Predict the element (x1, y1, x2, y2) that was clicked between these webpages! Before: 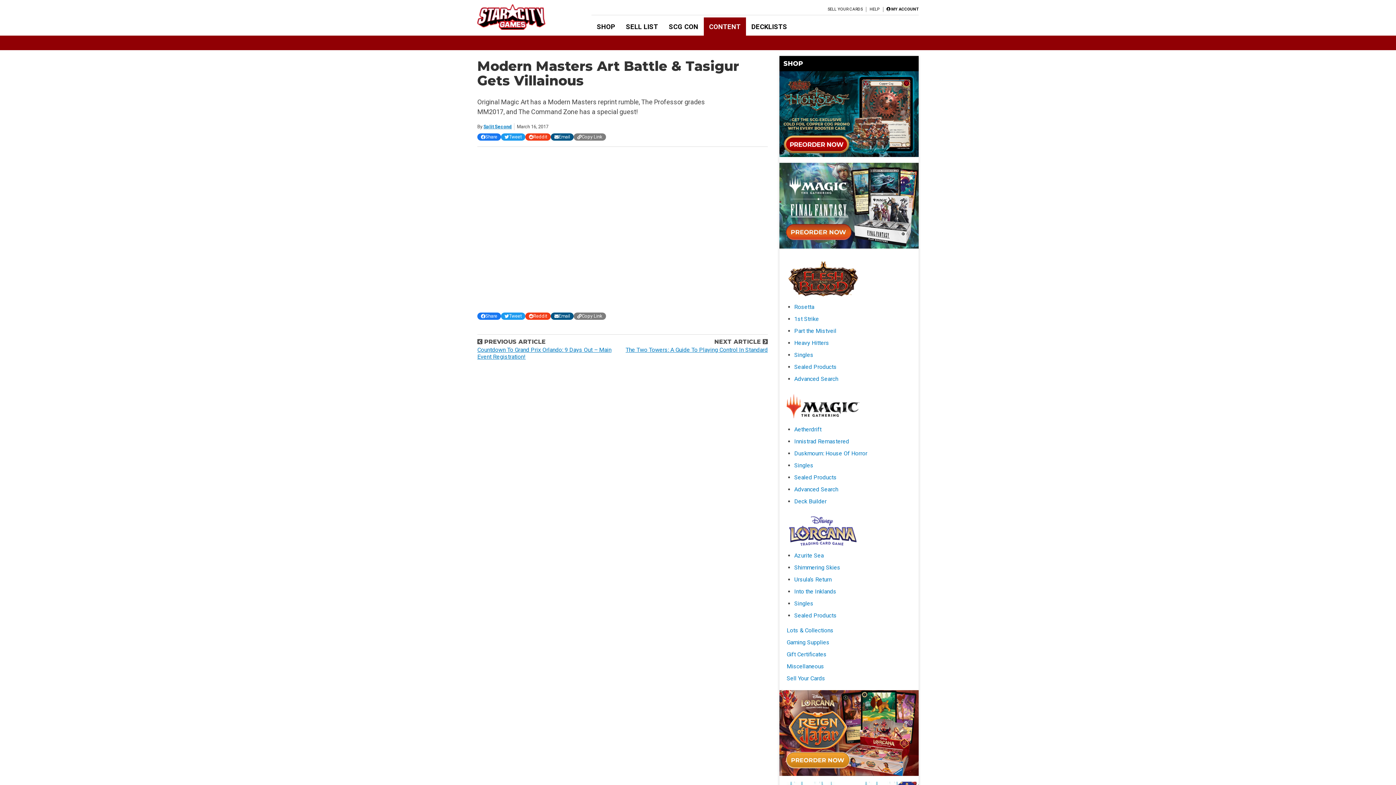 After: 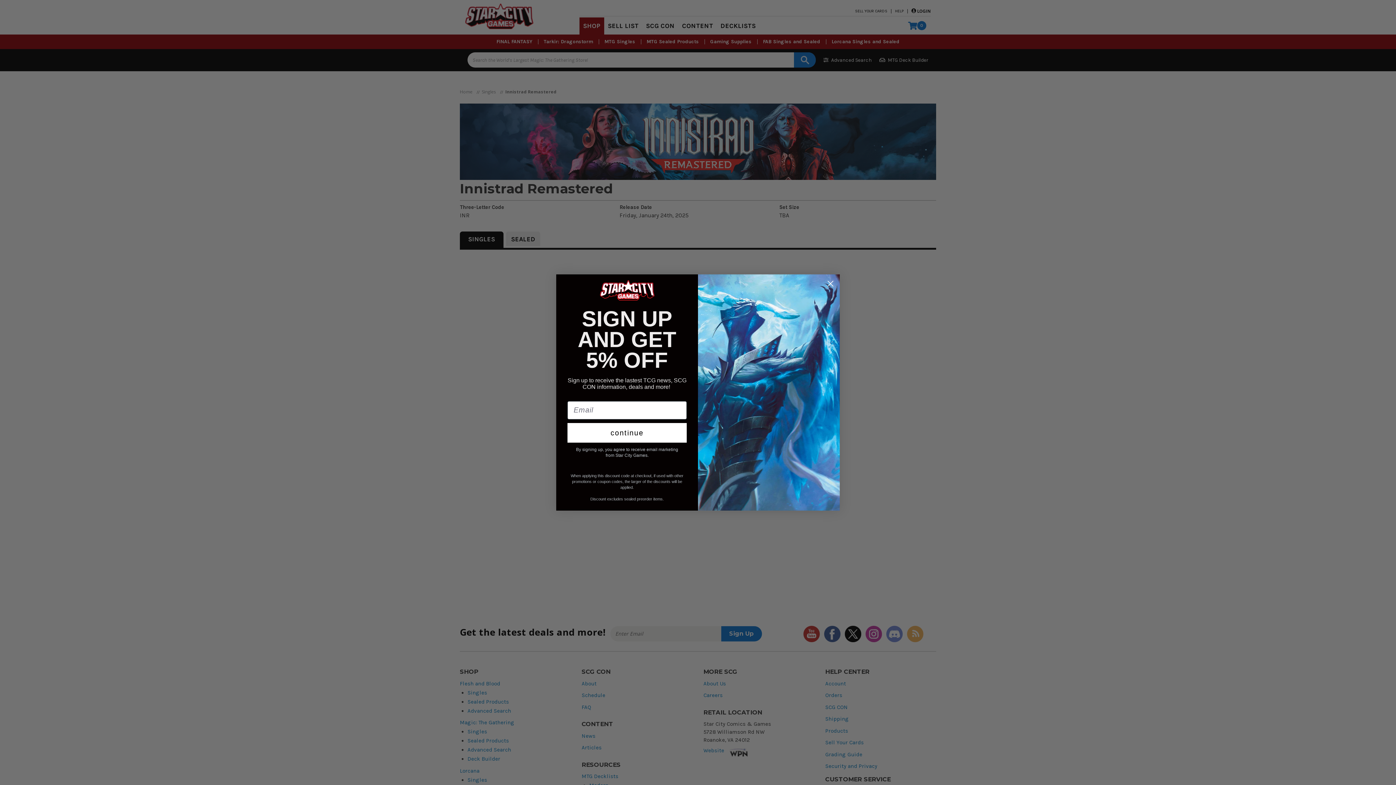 Action: bbox: (794, 438, 849, 445) label: Innistrad Remastered